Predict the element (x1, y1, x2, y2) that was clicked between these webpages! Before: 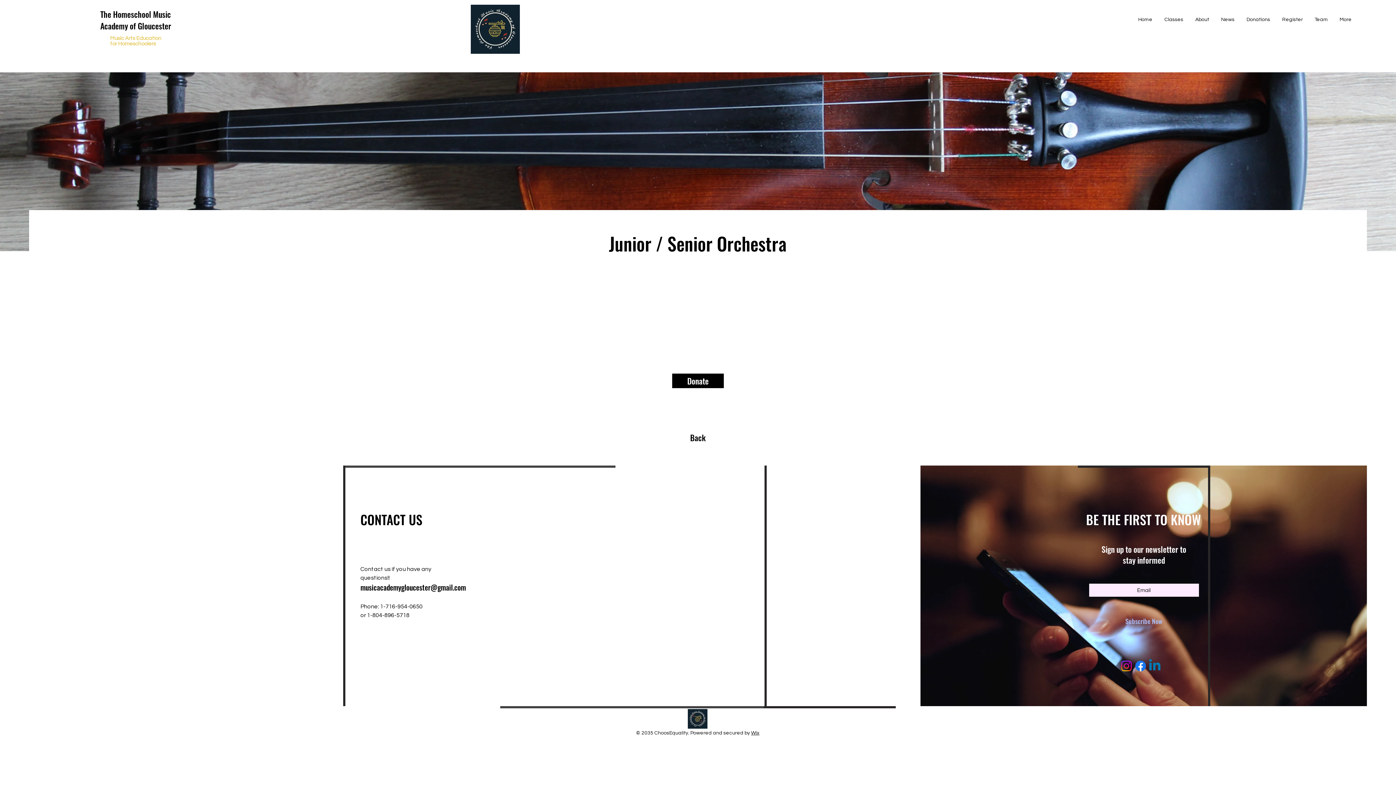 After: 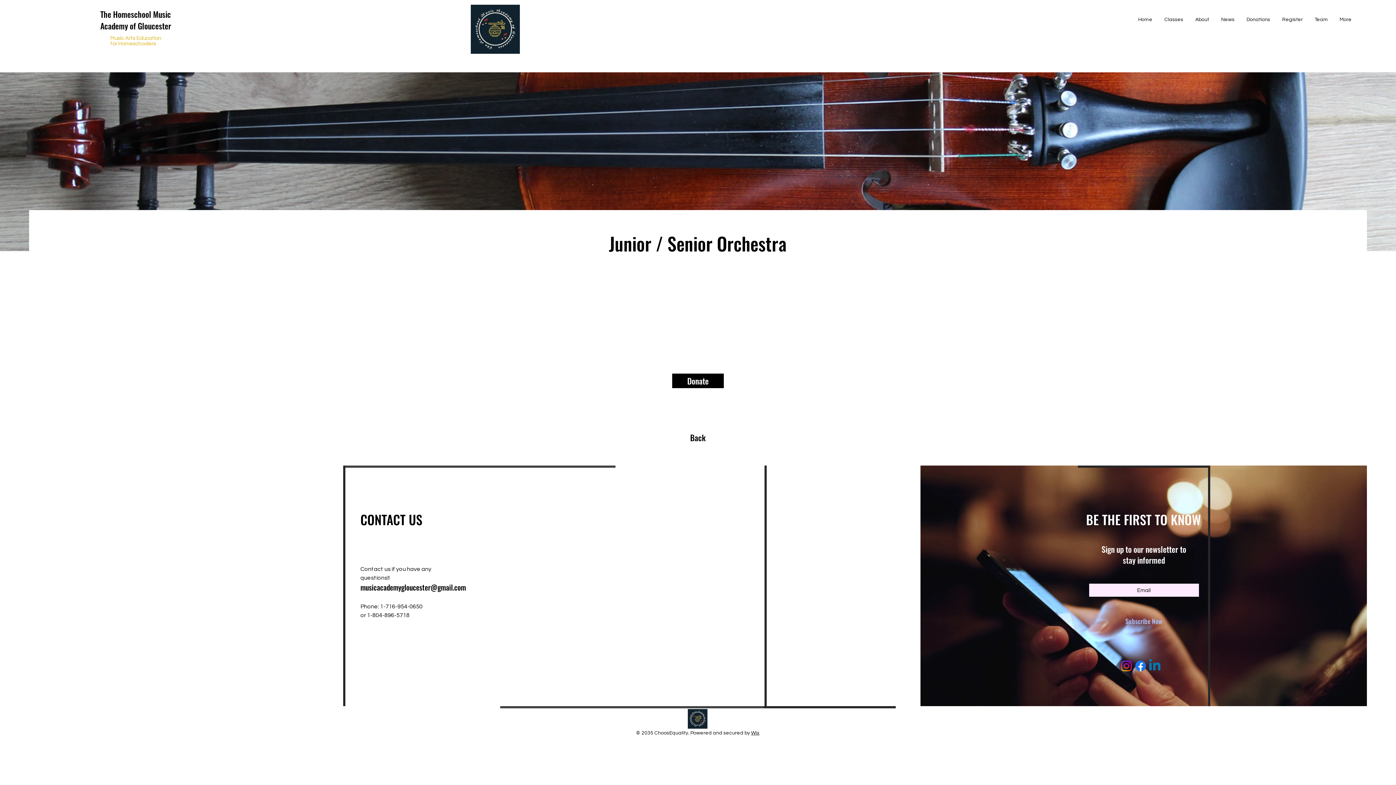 Action: label: Facebook bbox: (1133, 659, 1147, 673)